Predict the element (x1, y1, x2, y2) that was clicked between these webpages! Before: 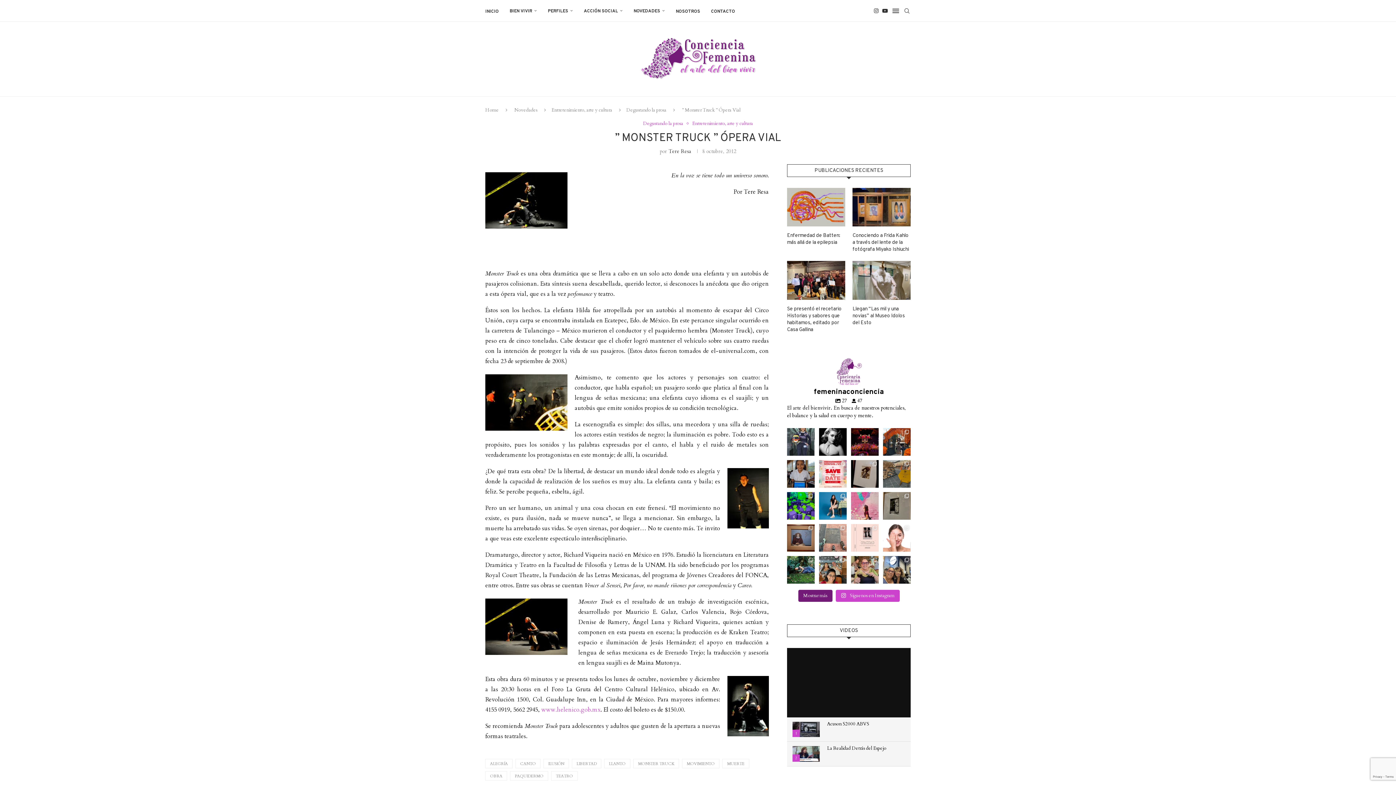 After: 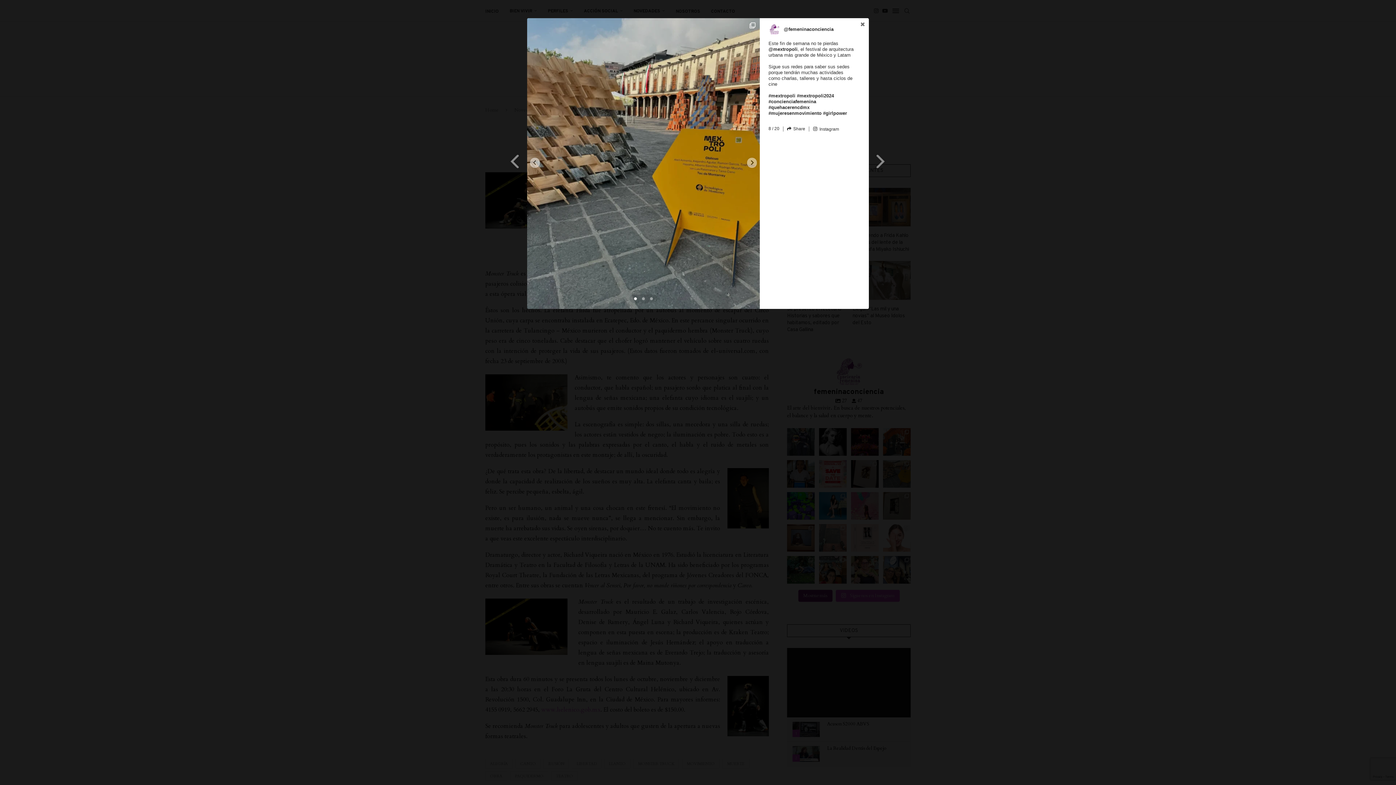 Action: label: Open bbox: (883, 460, 910, 487)